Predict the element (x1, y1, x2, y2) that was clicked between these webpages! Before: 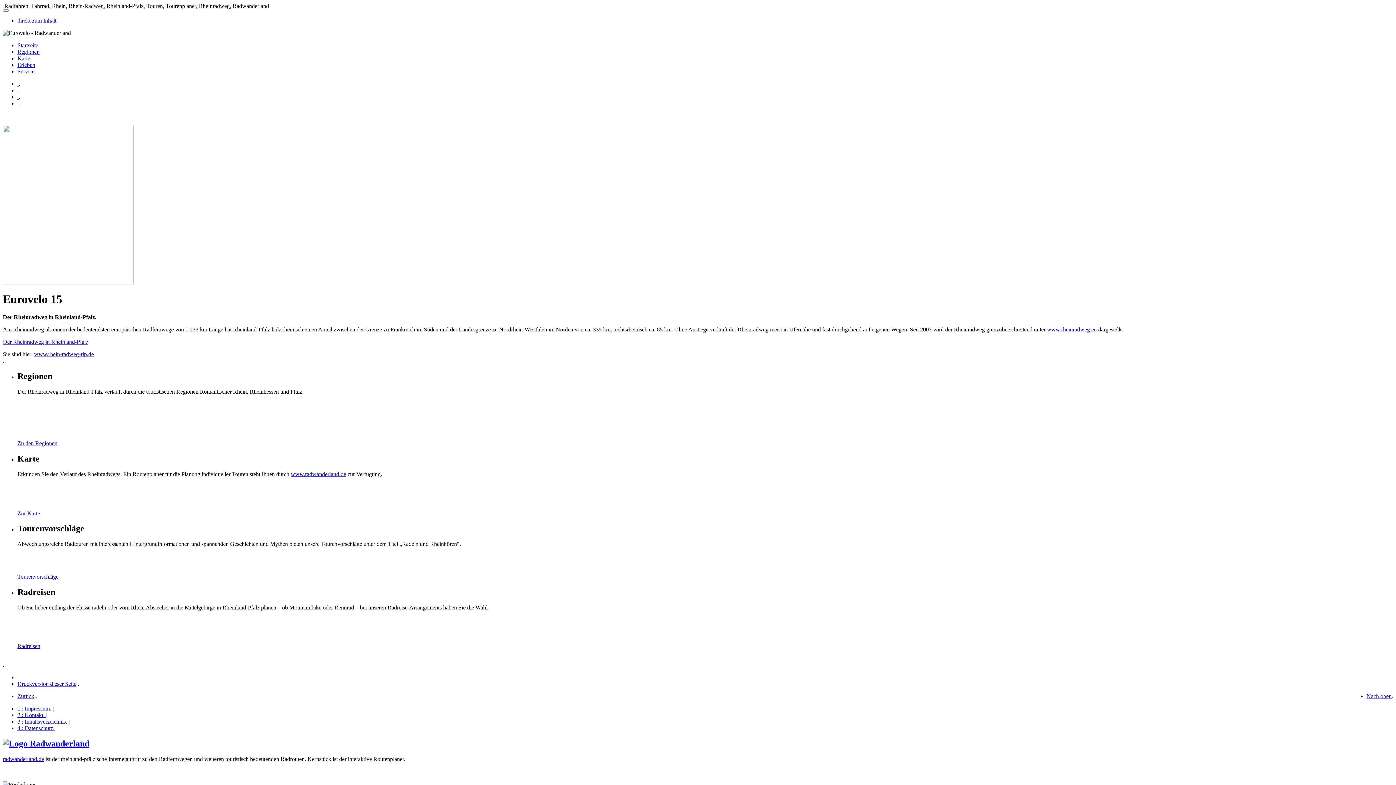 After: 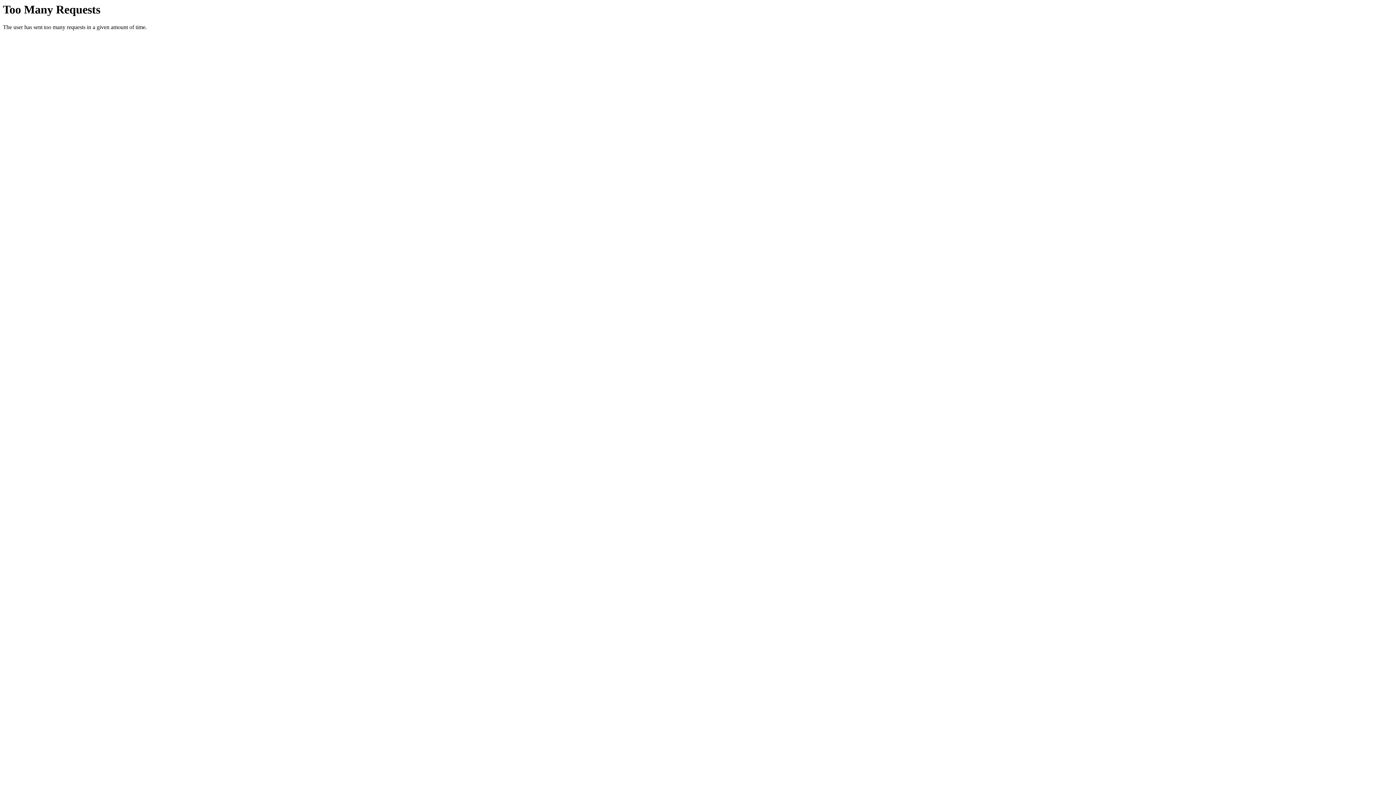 Action: label:   bbox: (17, 87, 18, 93)